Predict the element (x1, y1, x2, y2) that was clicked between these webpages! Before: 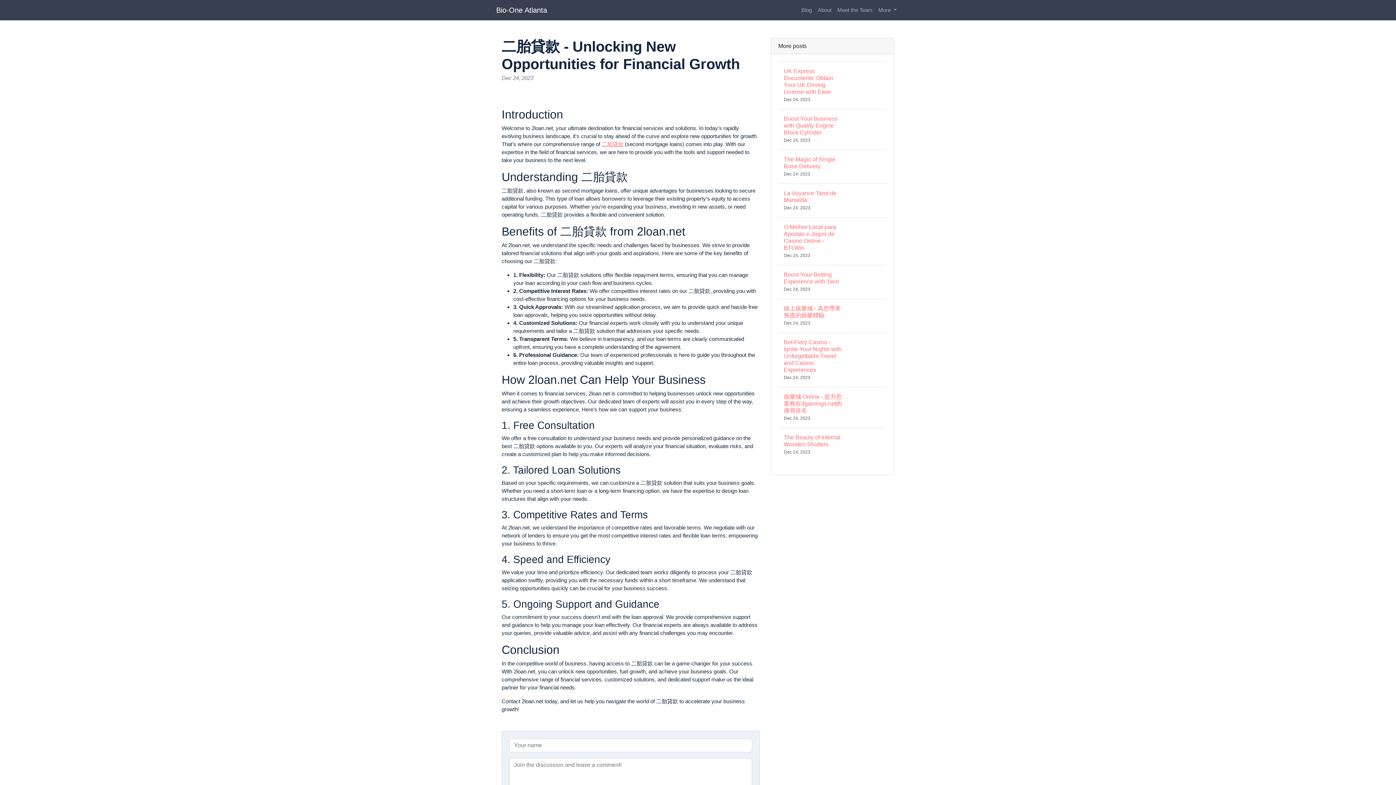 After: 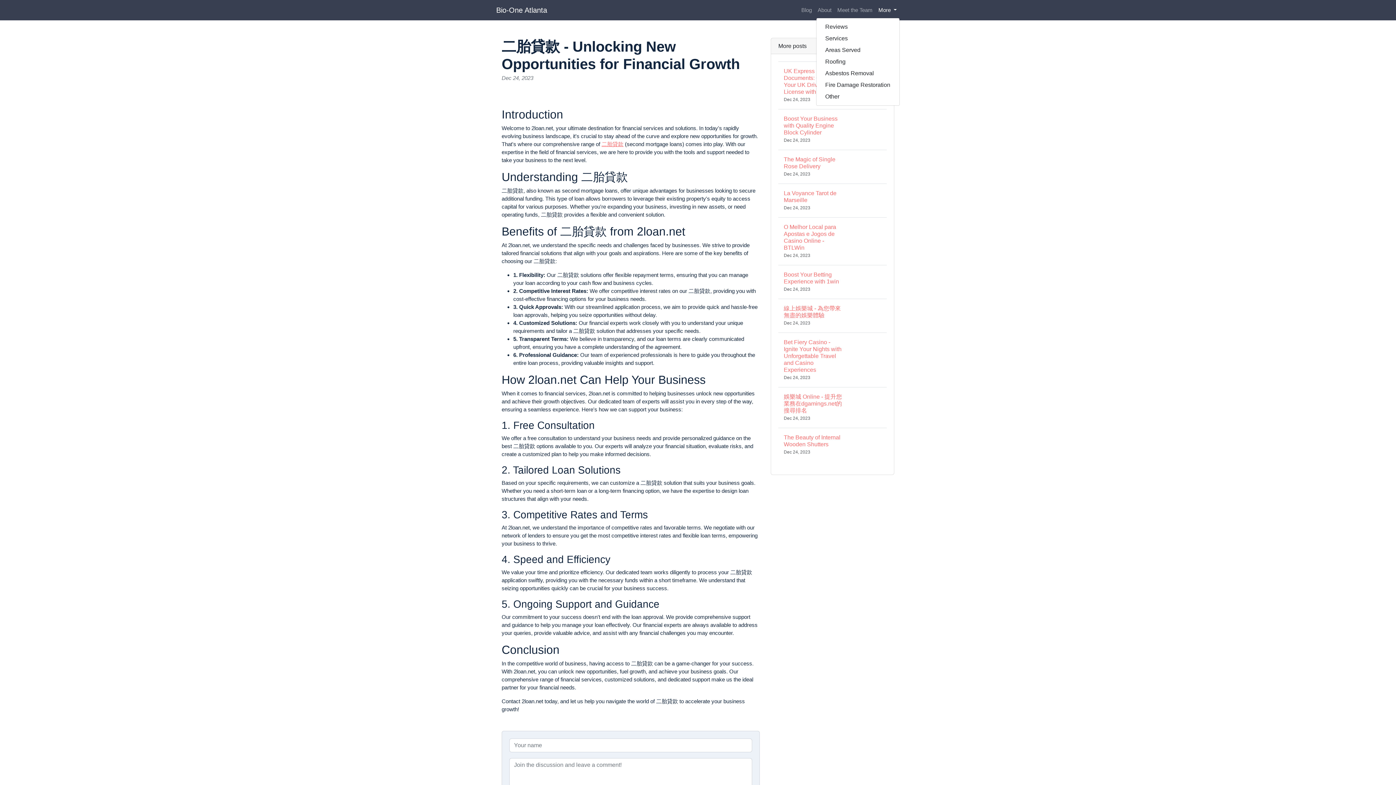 Action: bbox: (875, 3, 900, 17) label: More 